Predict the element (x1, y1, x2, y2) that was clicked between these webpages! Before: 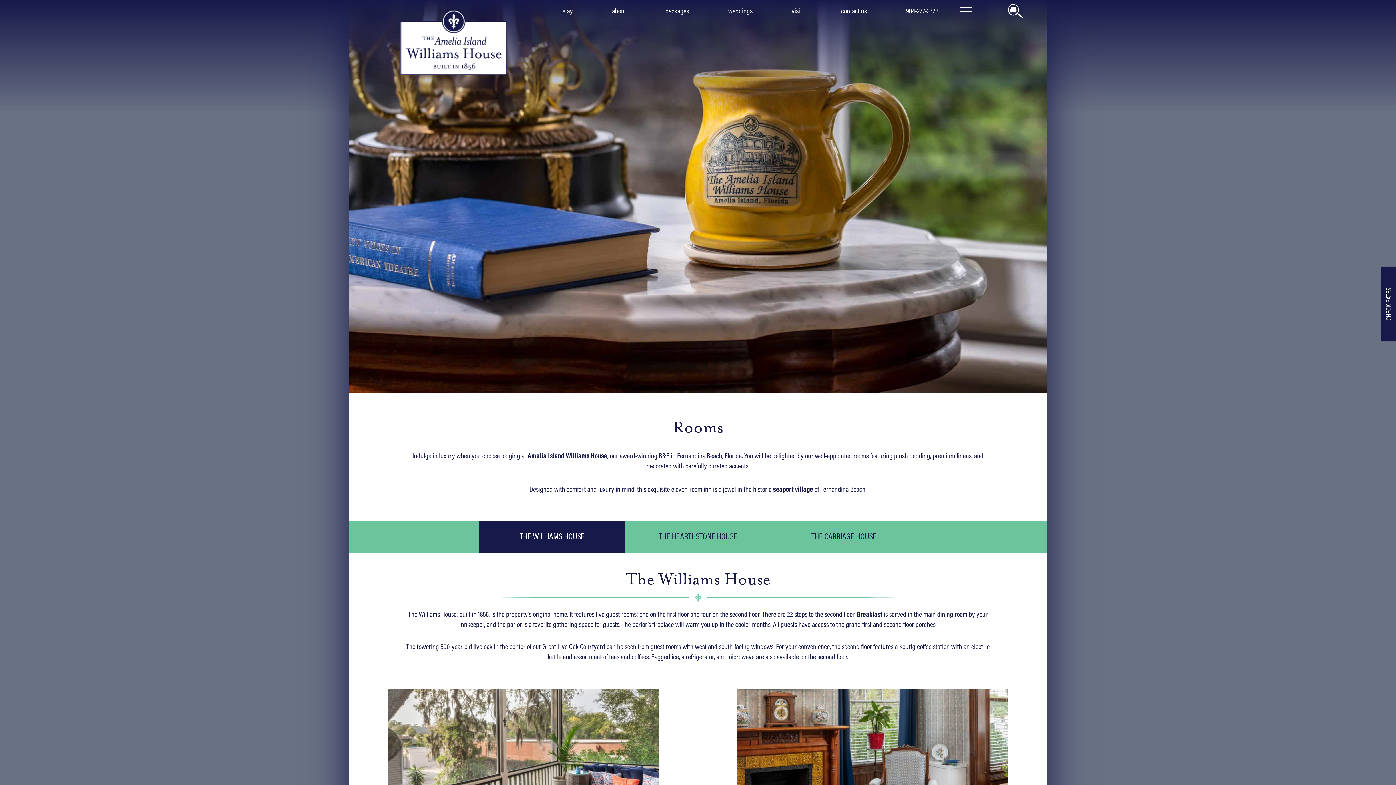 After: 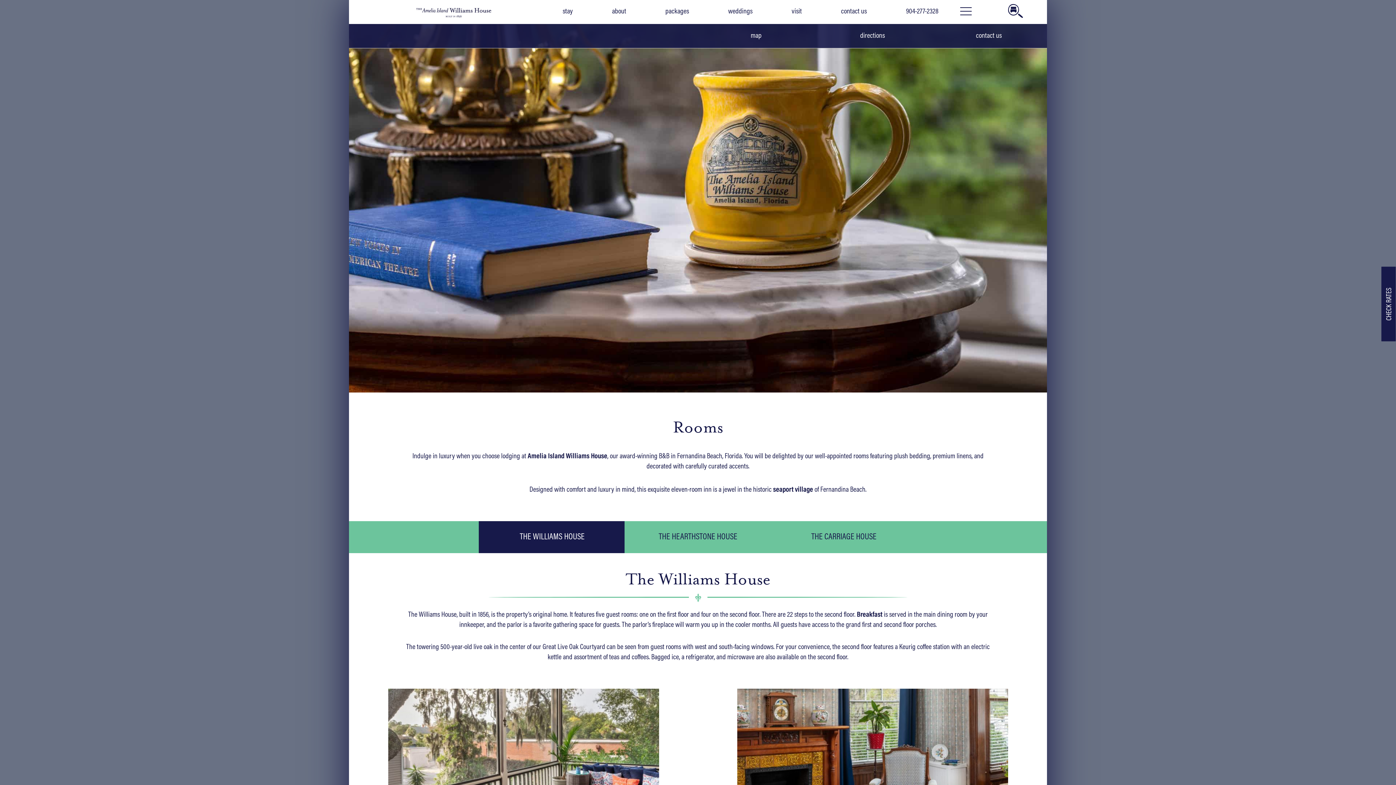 Action: bbox: (841, 0, 867, 24) label: contact us